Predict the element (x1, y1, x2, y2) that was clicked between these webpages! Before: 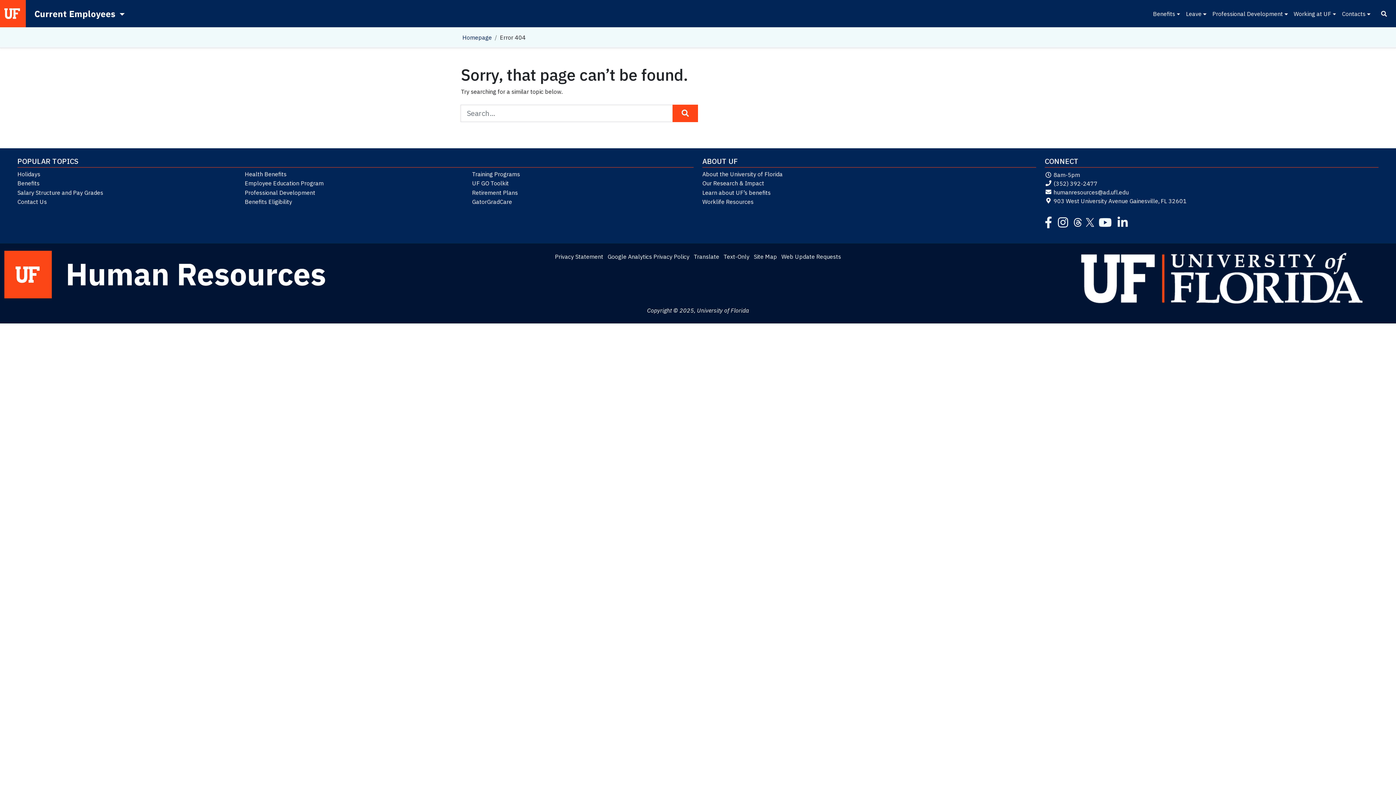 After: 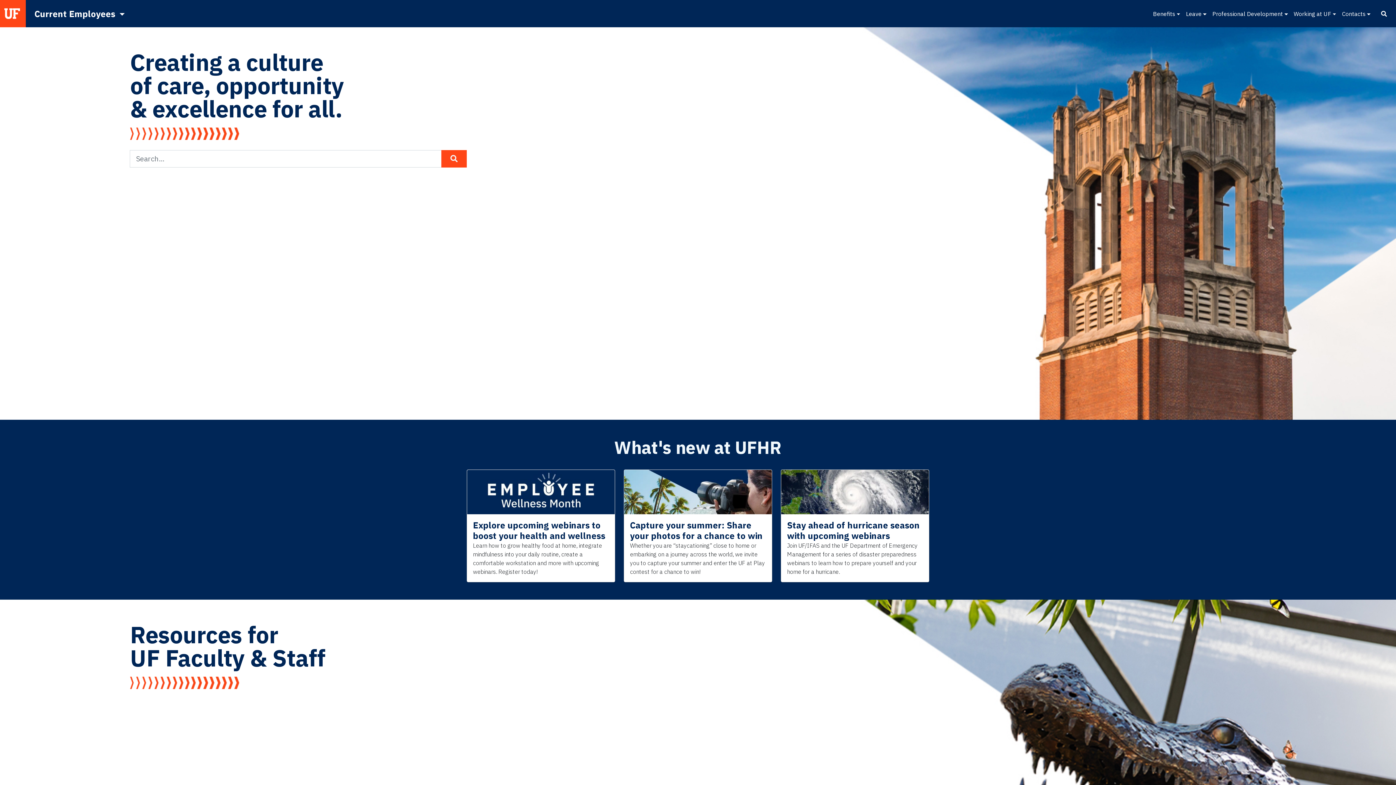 Action: label: Homepage bbox: (462, 33, 492, 41)